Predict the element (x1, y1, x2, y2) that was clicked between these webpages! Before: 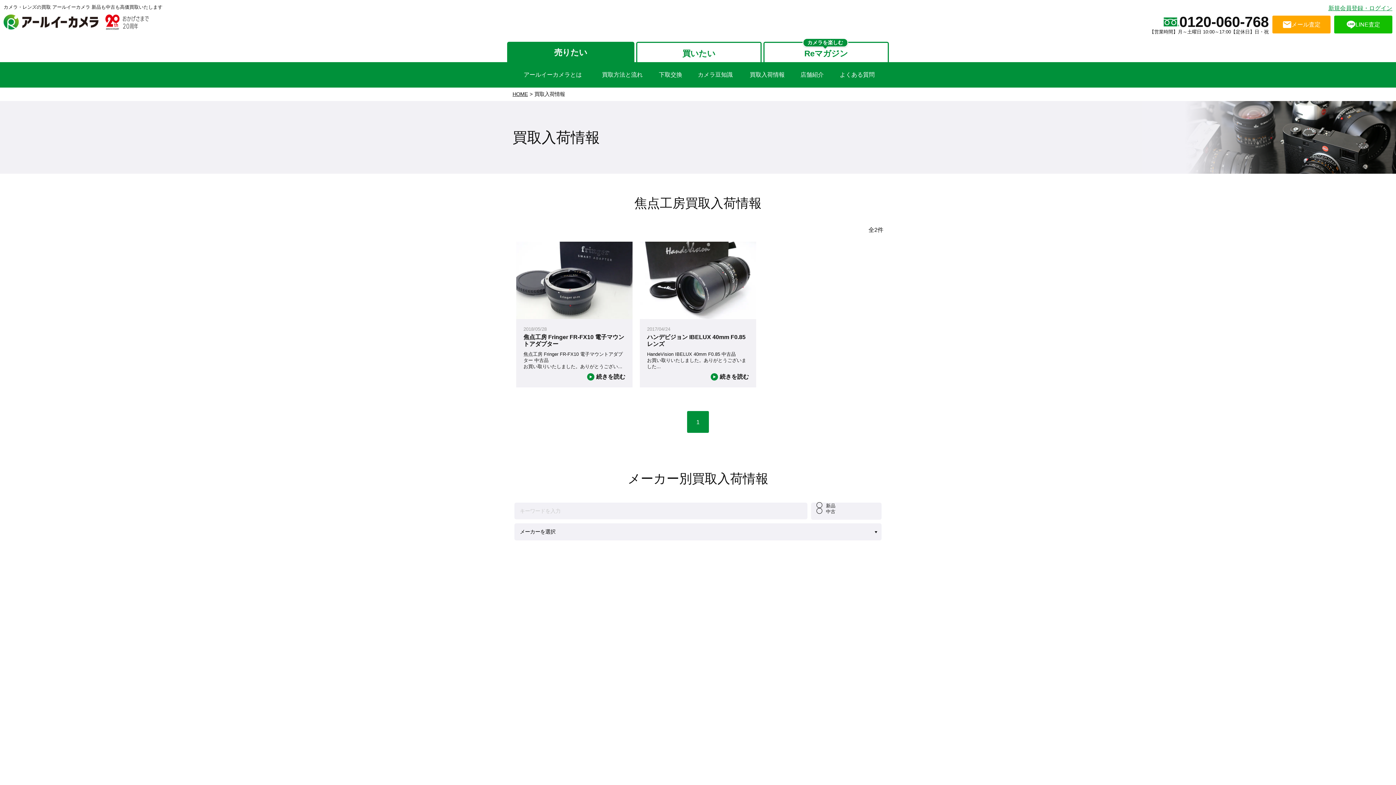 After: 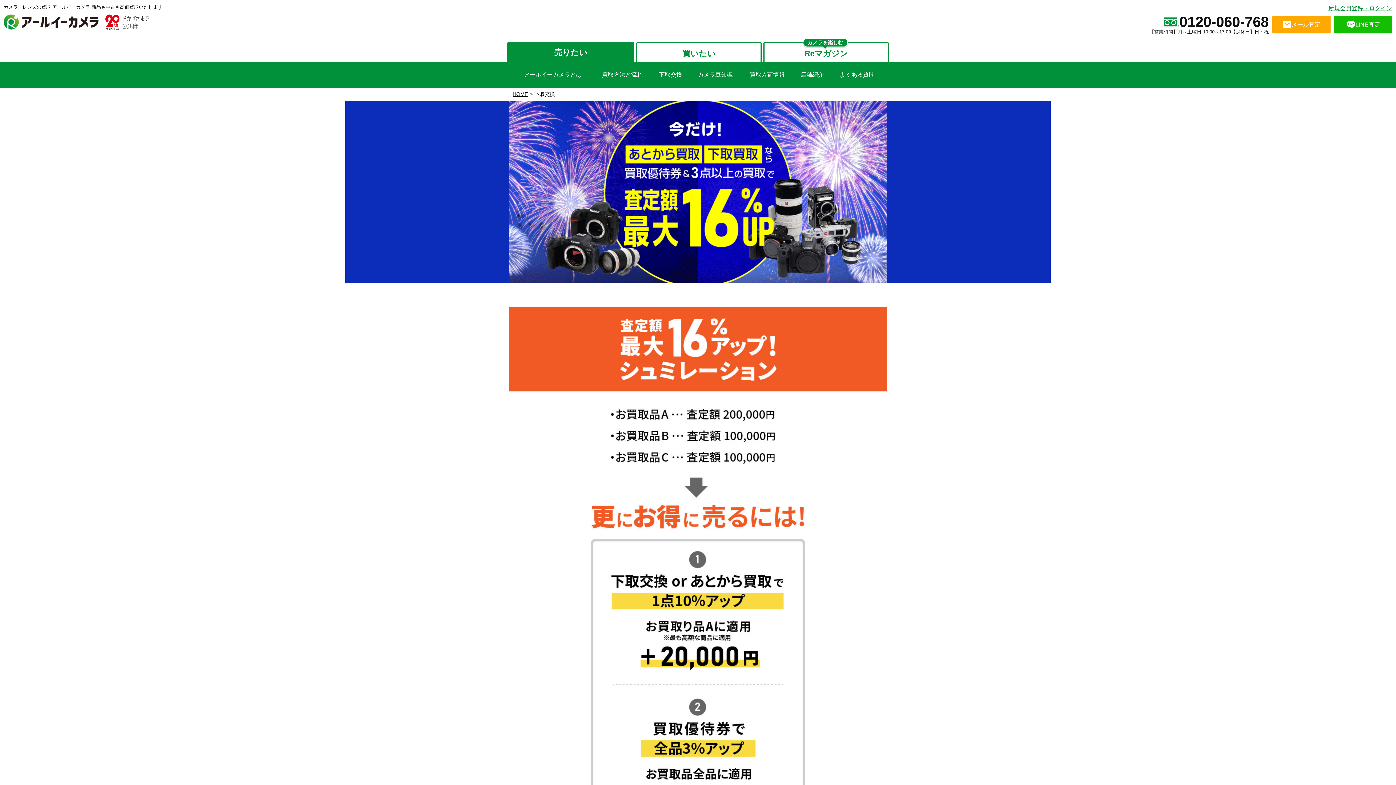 Action: bbox: (652, 62, 689, 87) label: 下取交換